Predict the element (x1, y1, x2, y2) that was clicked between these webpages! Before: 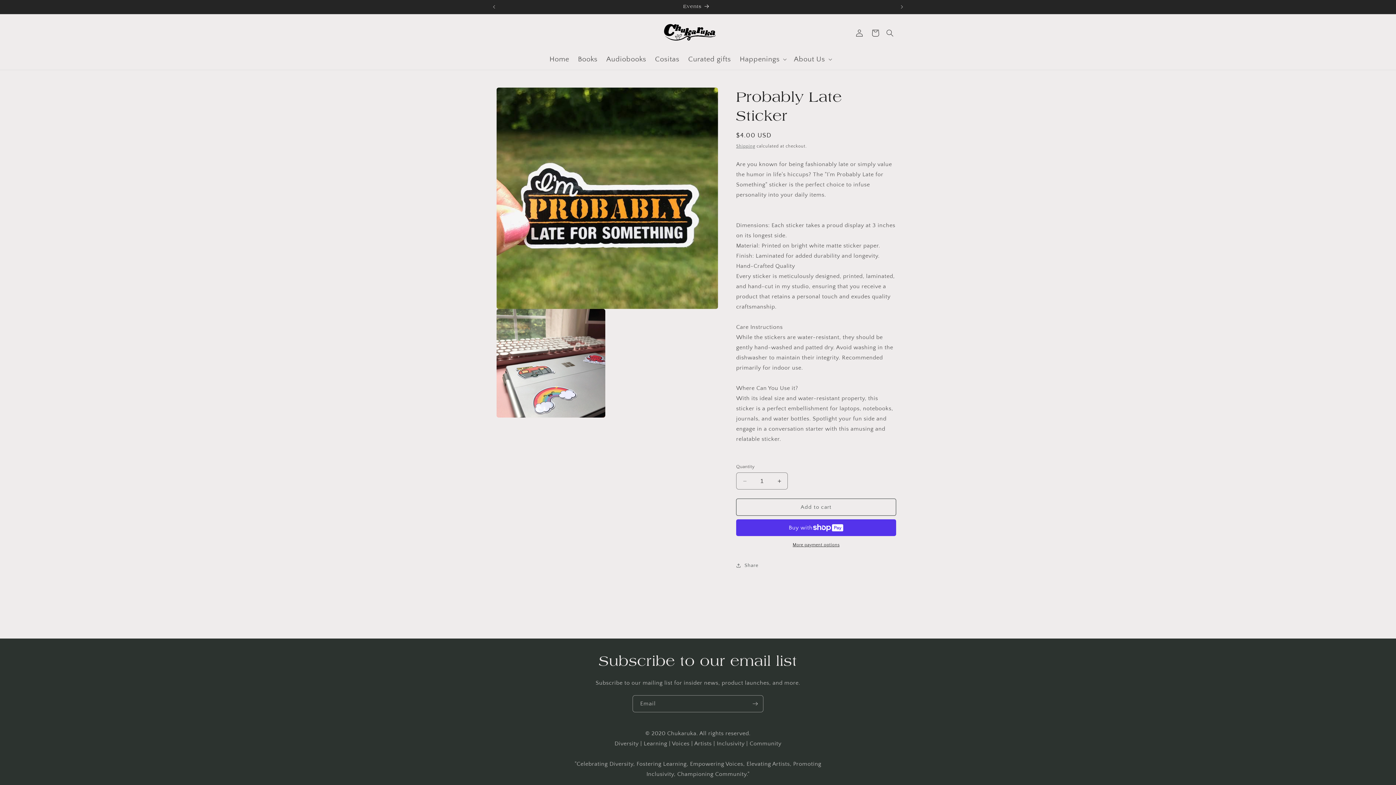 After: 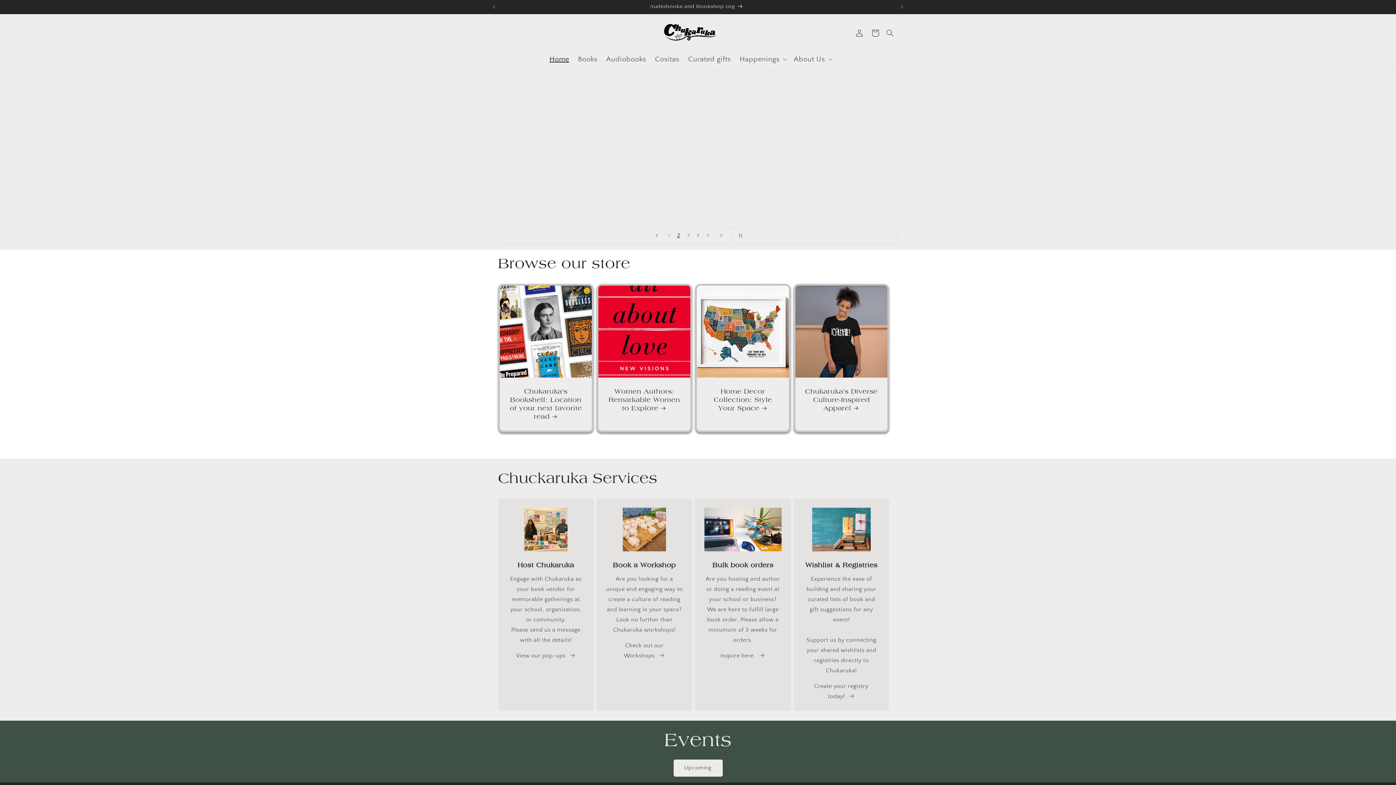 Action: bbox: (545, 50, 573, 68) label: Home